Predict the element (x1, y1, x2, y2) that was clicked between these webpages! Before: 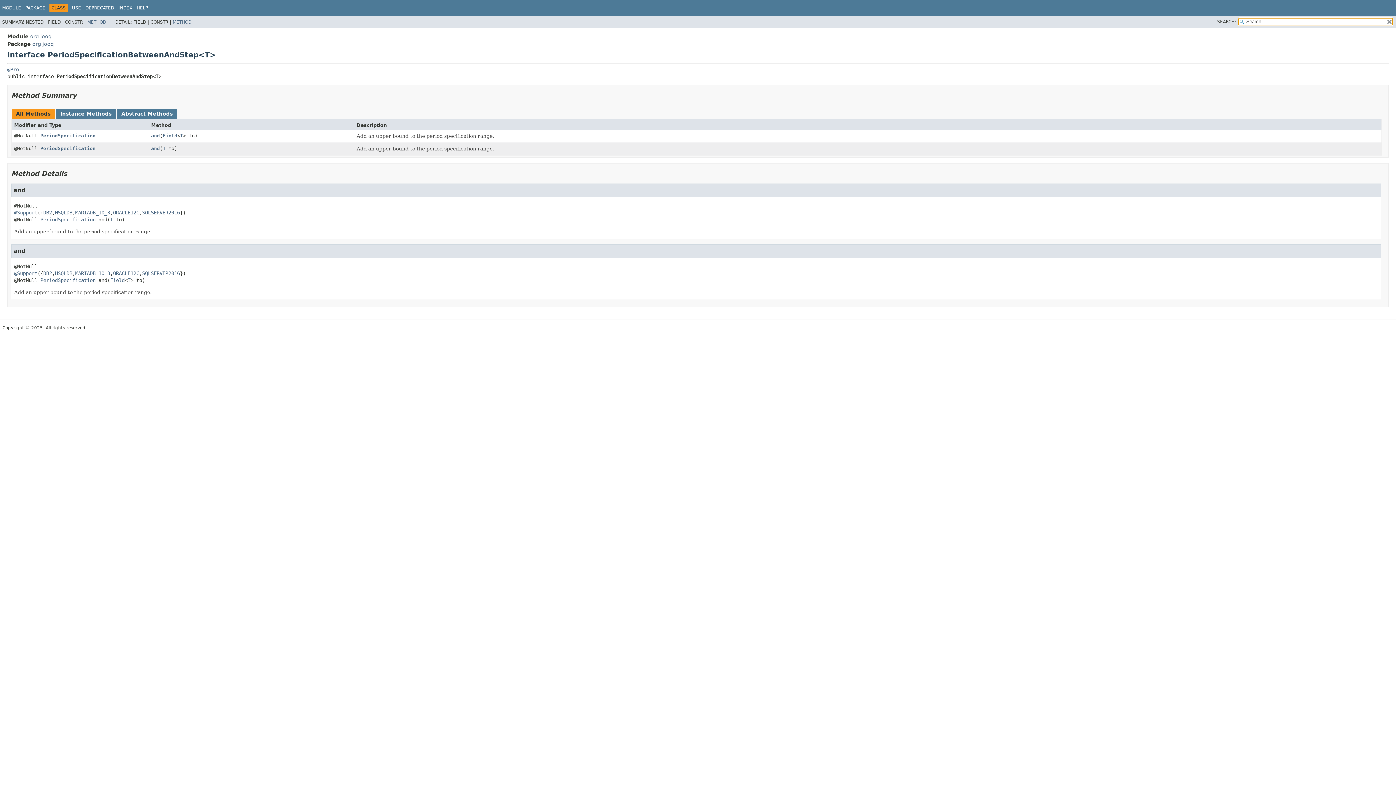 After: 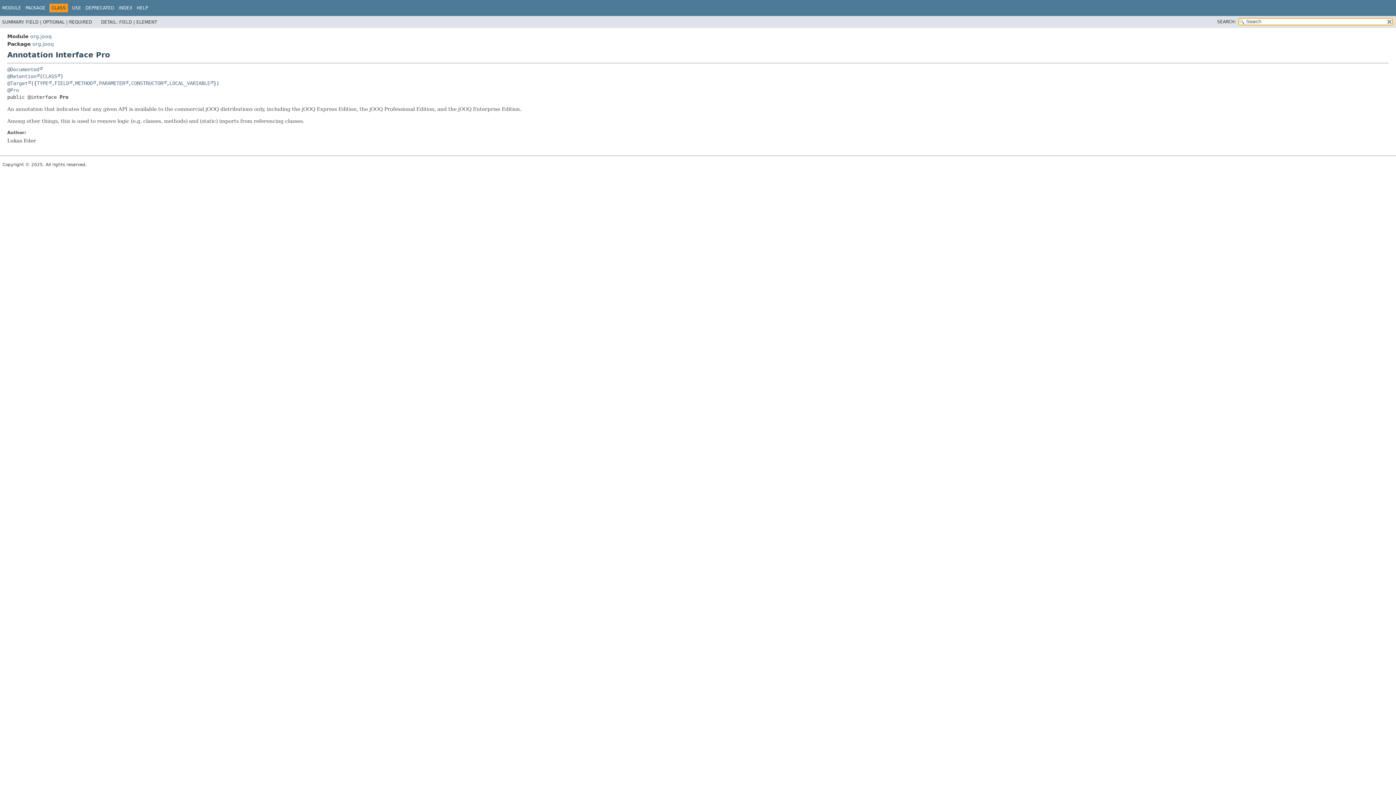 Action: bbox: (7, 66, 18, 72) label: @Pro